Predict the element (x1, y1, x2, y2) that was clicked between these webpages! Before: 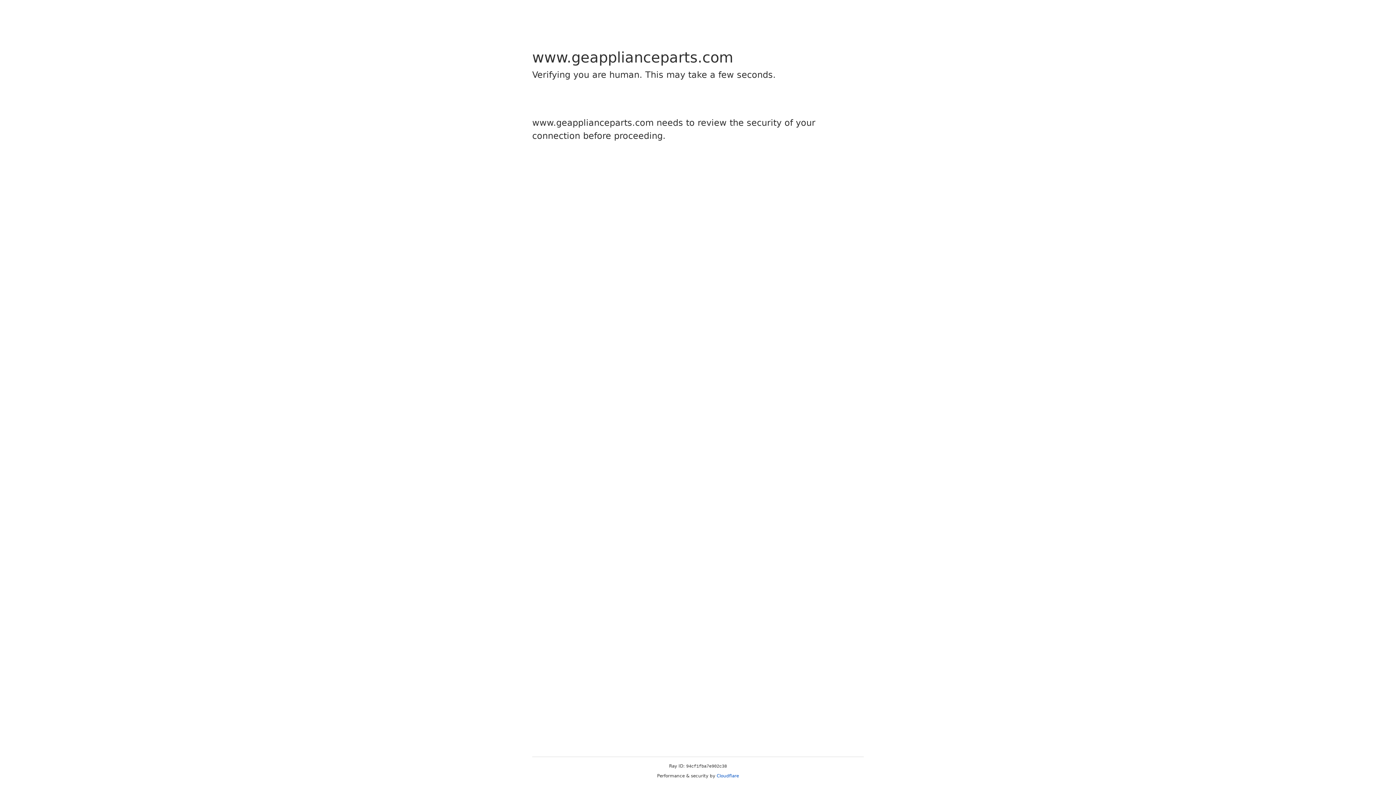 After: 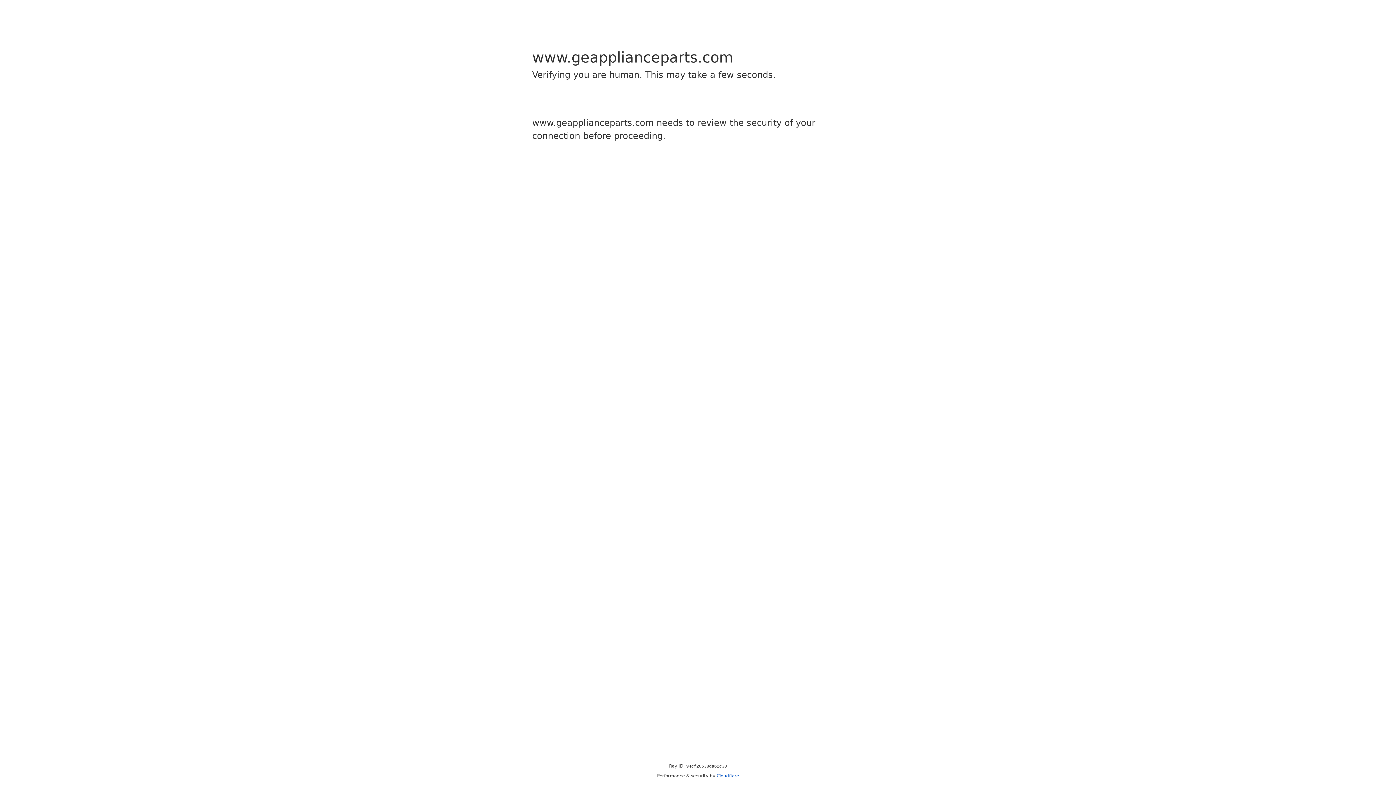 Action: bbox: (716, 773, 739, 778) label: Cloudflare